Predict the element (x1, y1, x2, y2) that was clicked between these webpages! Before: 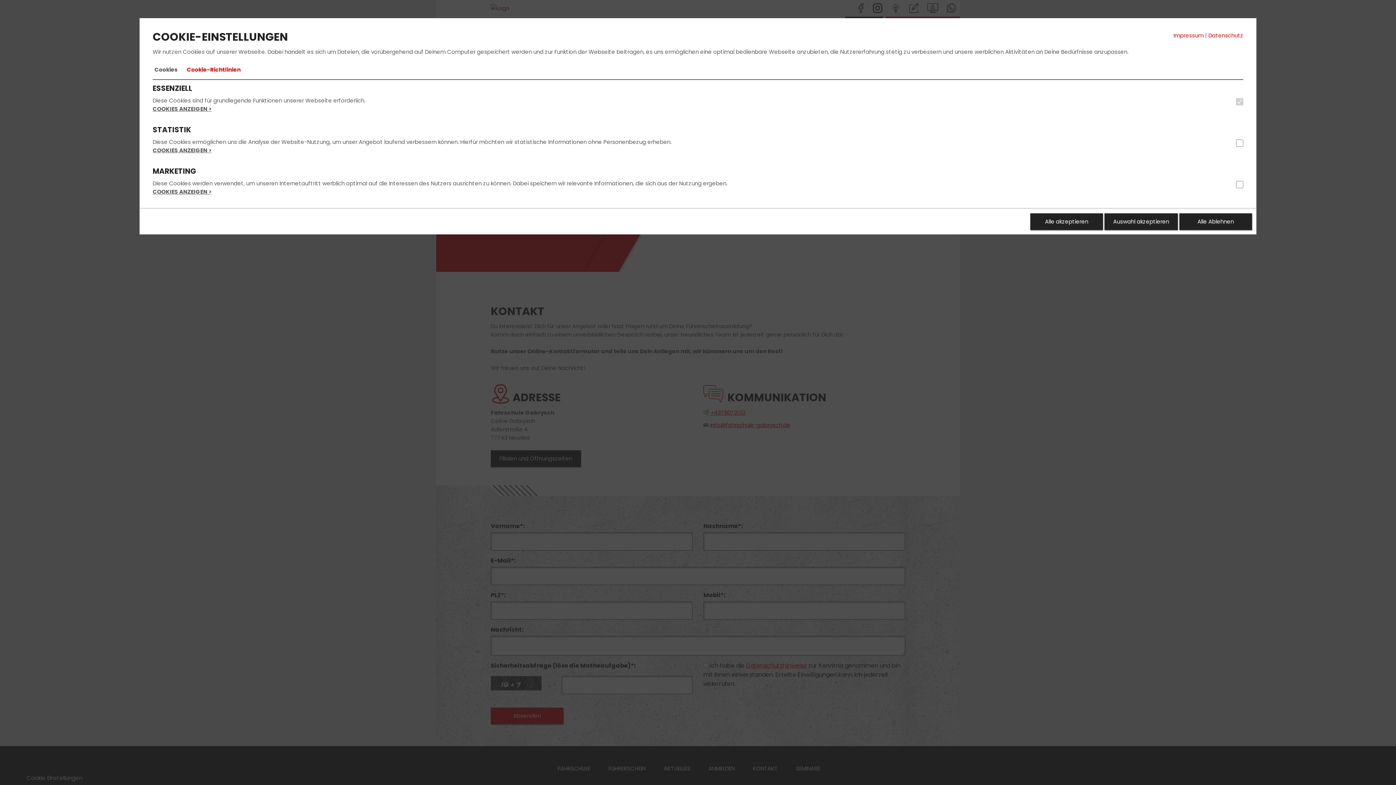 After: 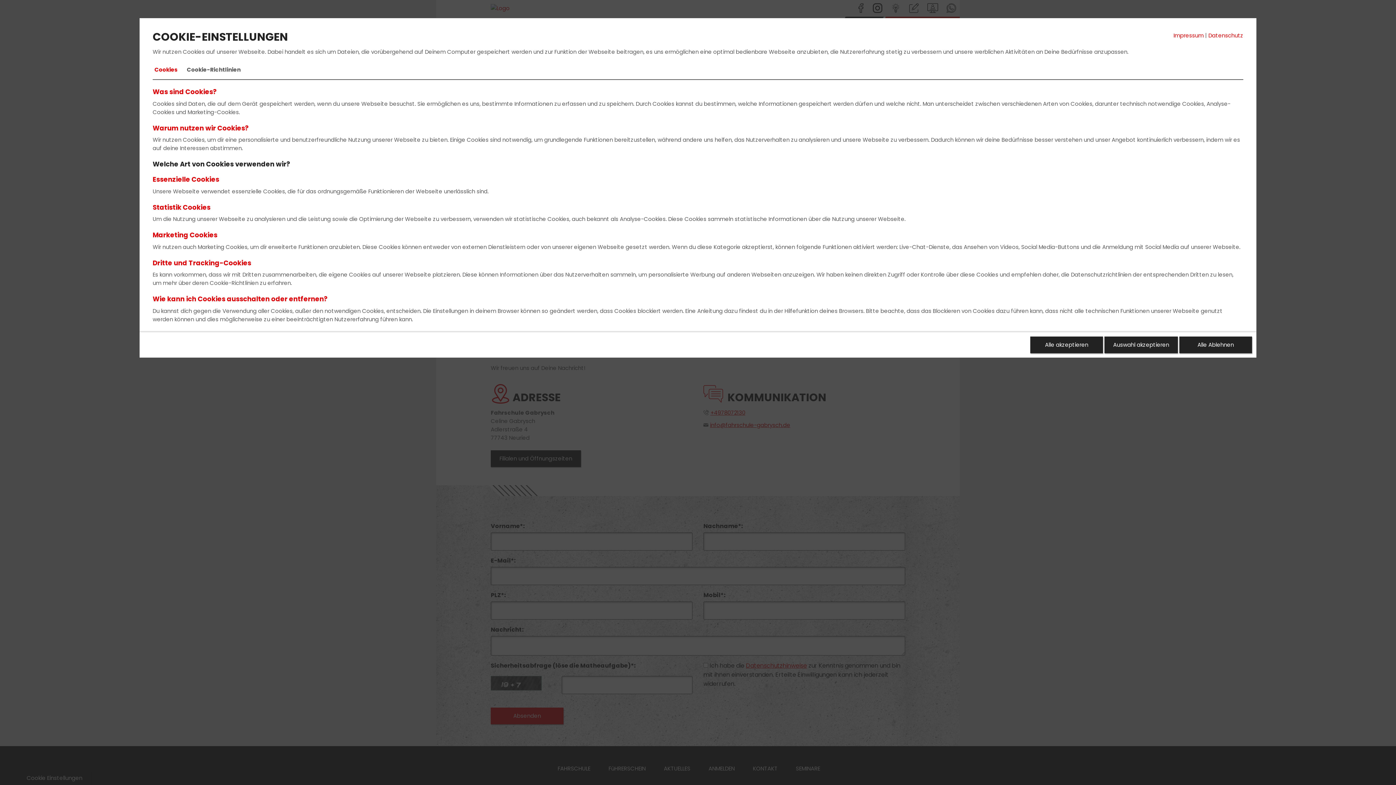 Action: bbox: (185, 60, 242, 79) label: Cookie-Richtlinien